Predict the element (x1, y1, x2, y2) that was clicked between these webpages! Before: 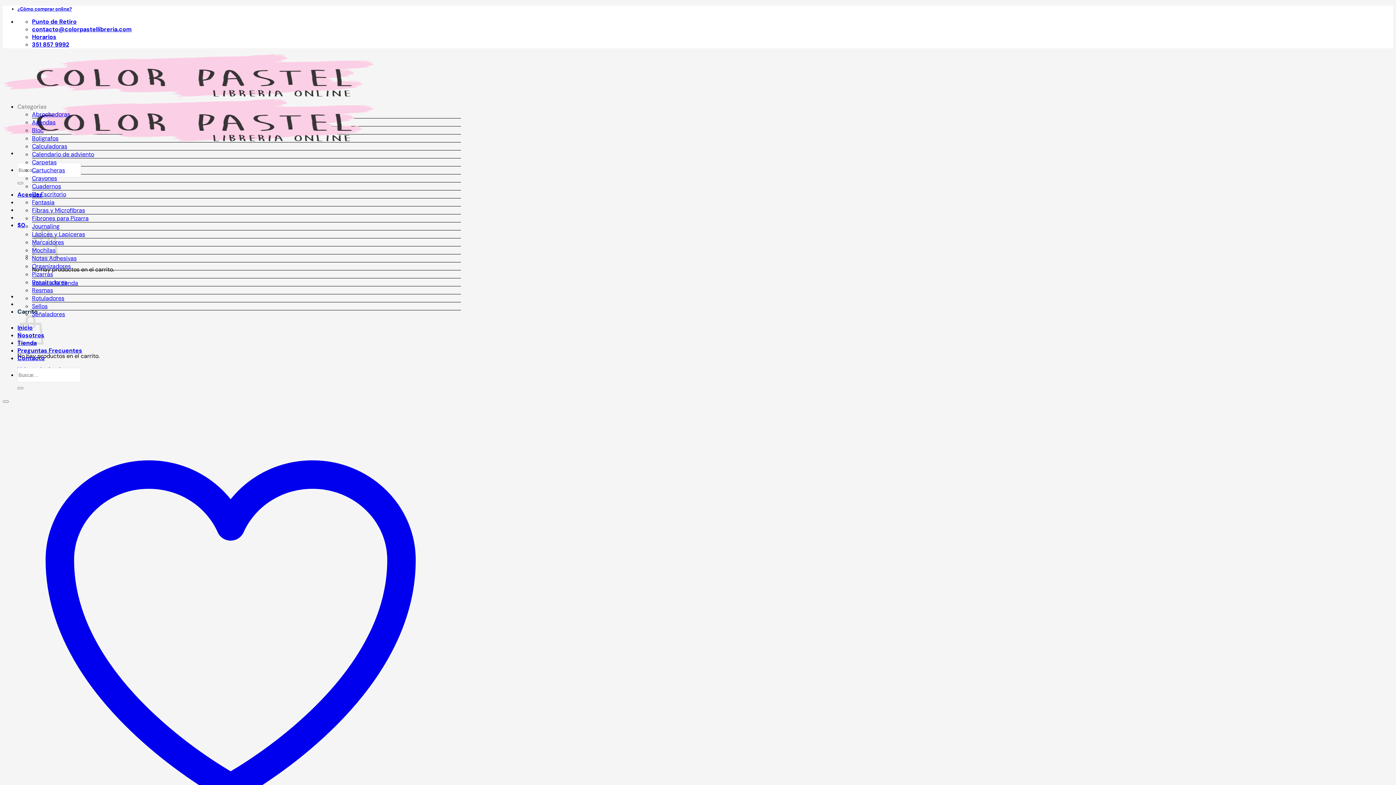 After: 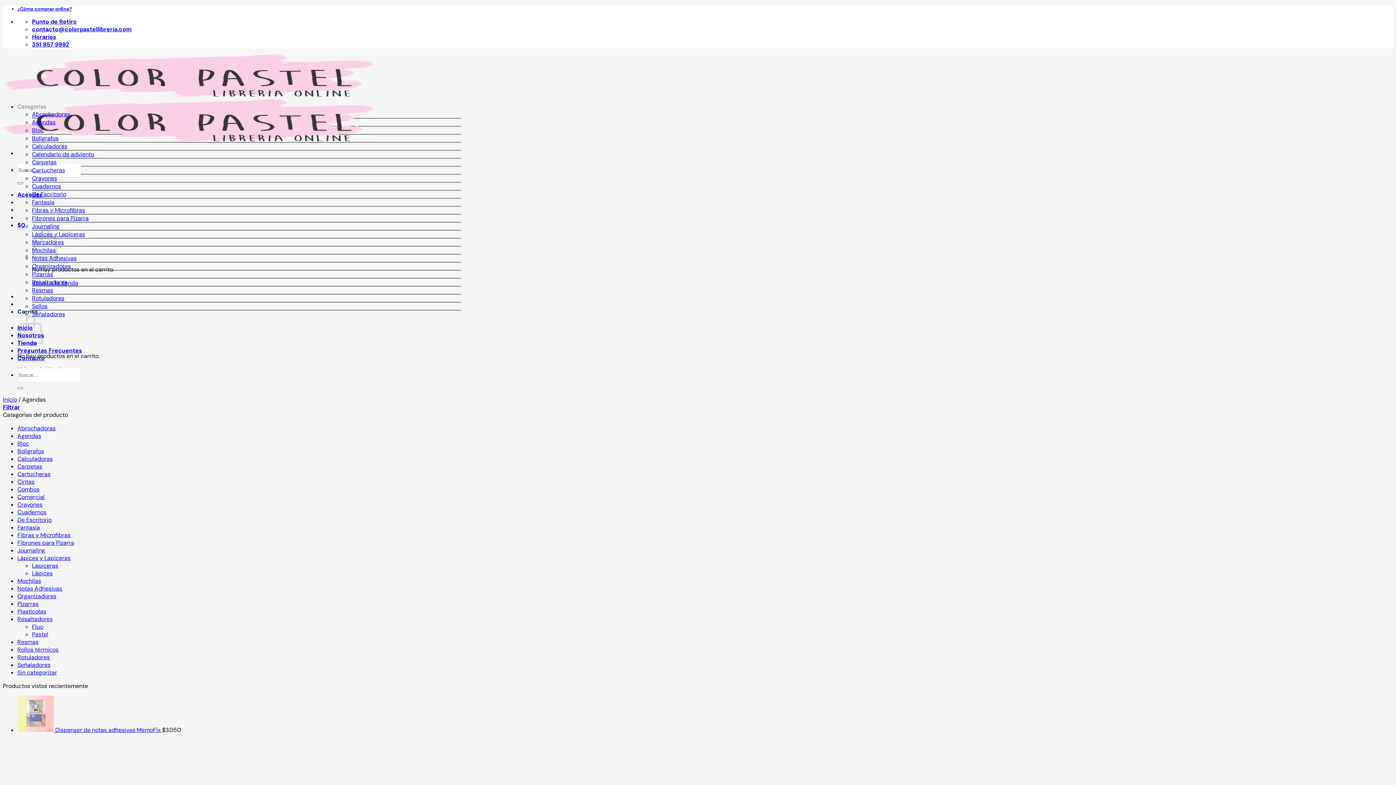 Action: bbox: (32, 118, 55, 126) label: Agendas